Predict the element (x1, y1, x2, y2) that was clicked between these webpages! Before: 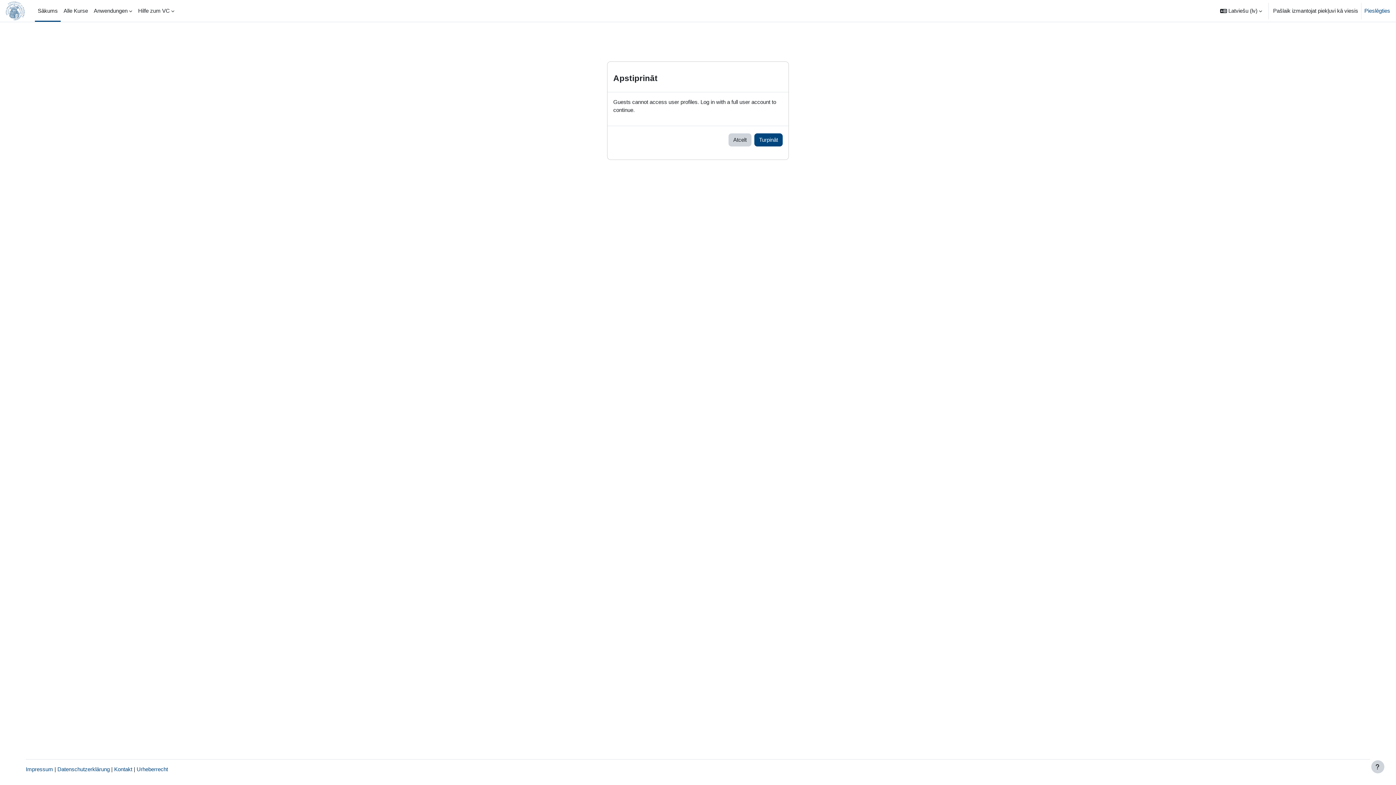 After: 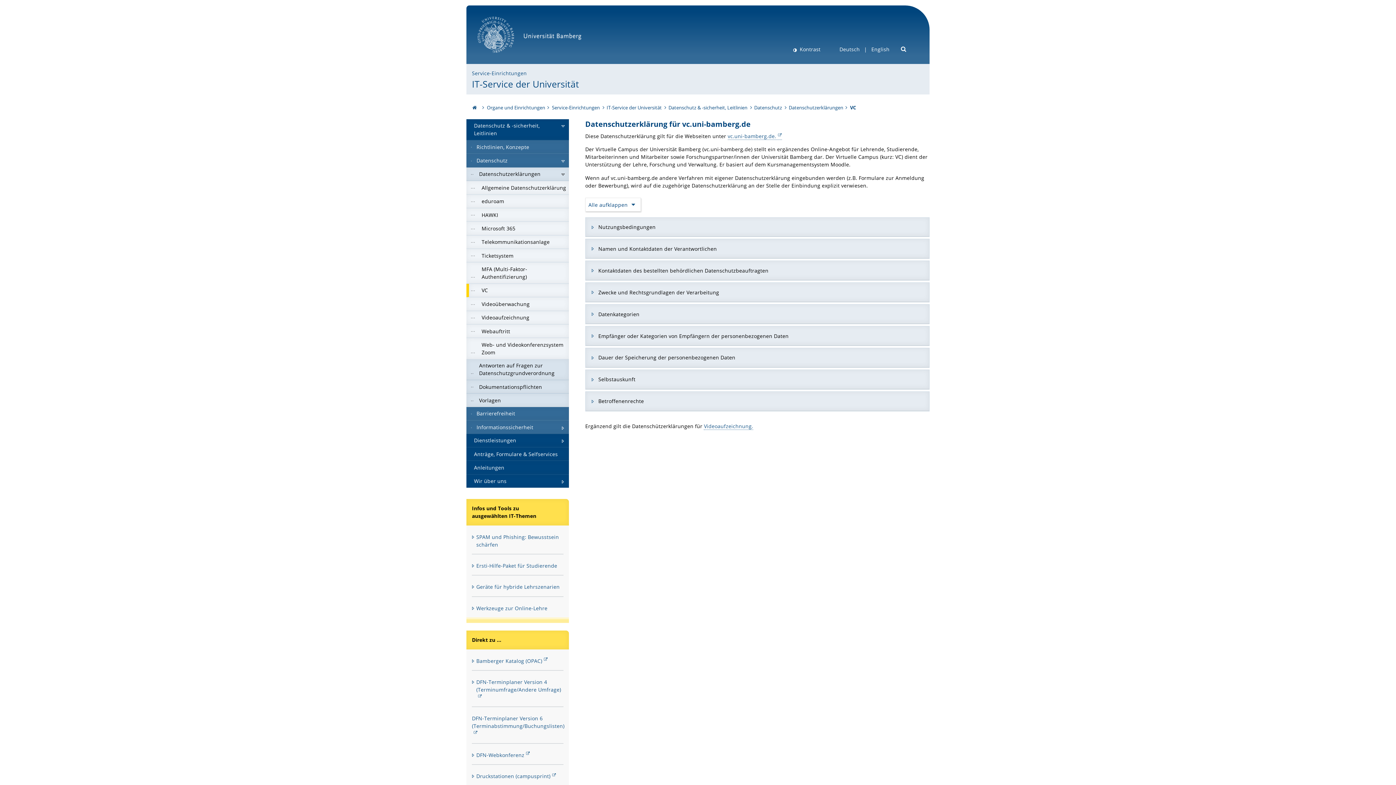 Action: bbox: (57, 766, 109, 772) label: Datenschutzerklärung